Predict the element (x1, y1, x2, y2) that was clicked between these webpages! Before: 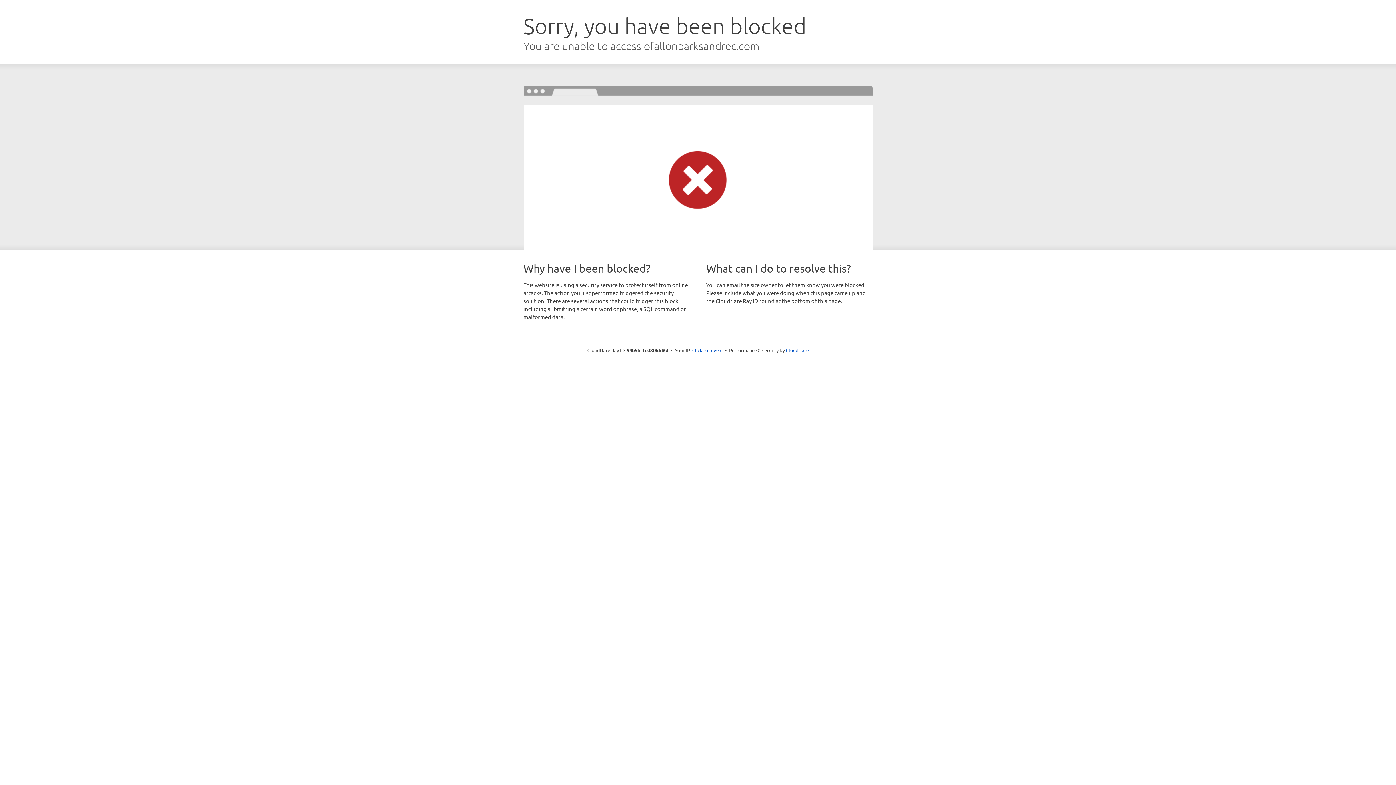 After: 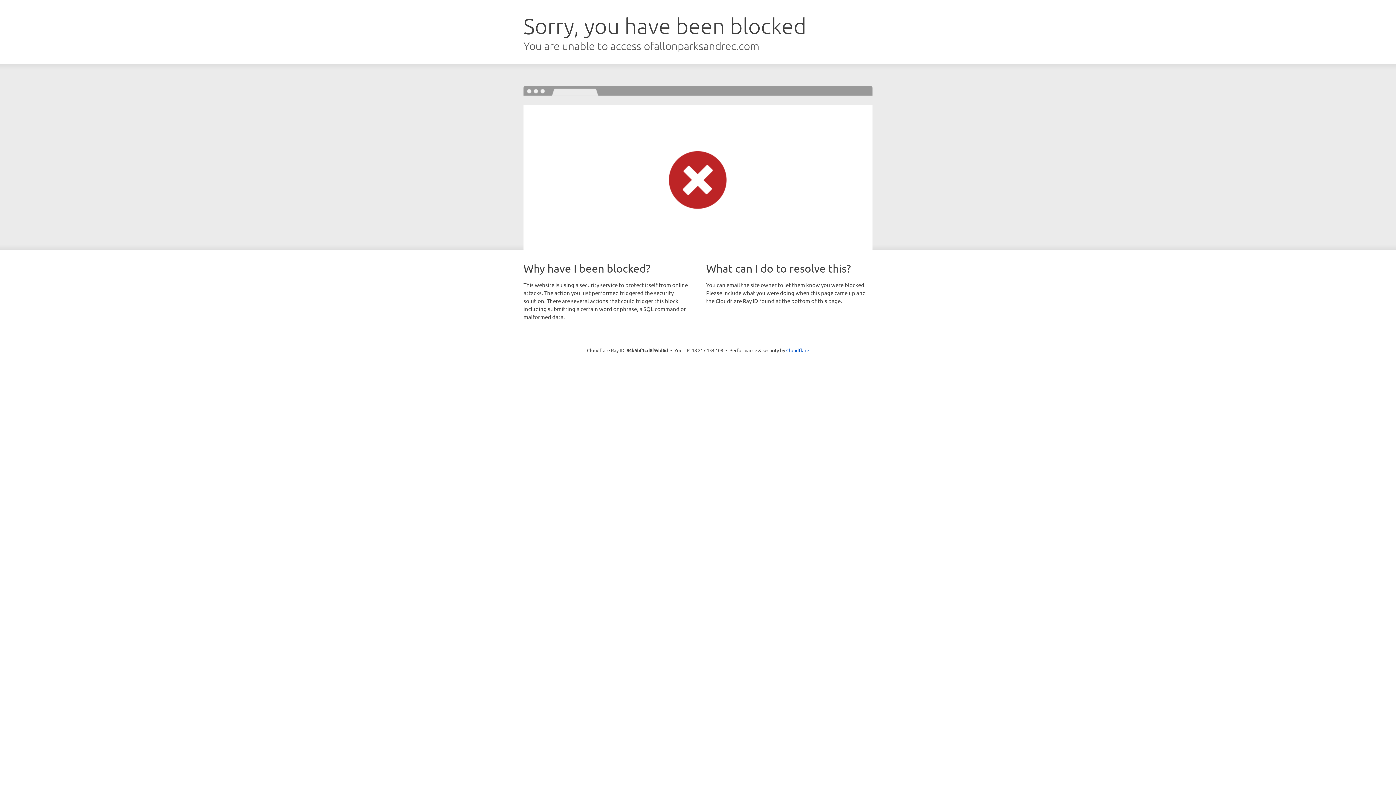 Action: label: Click to reveal bbox: (692, 346, 722, 353)